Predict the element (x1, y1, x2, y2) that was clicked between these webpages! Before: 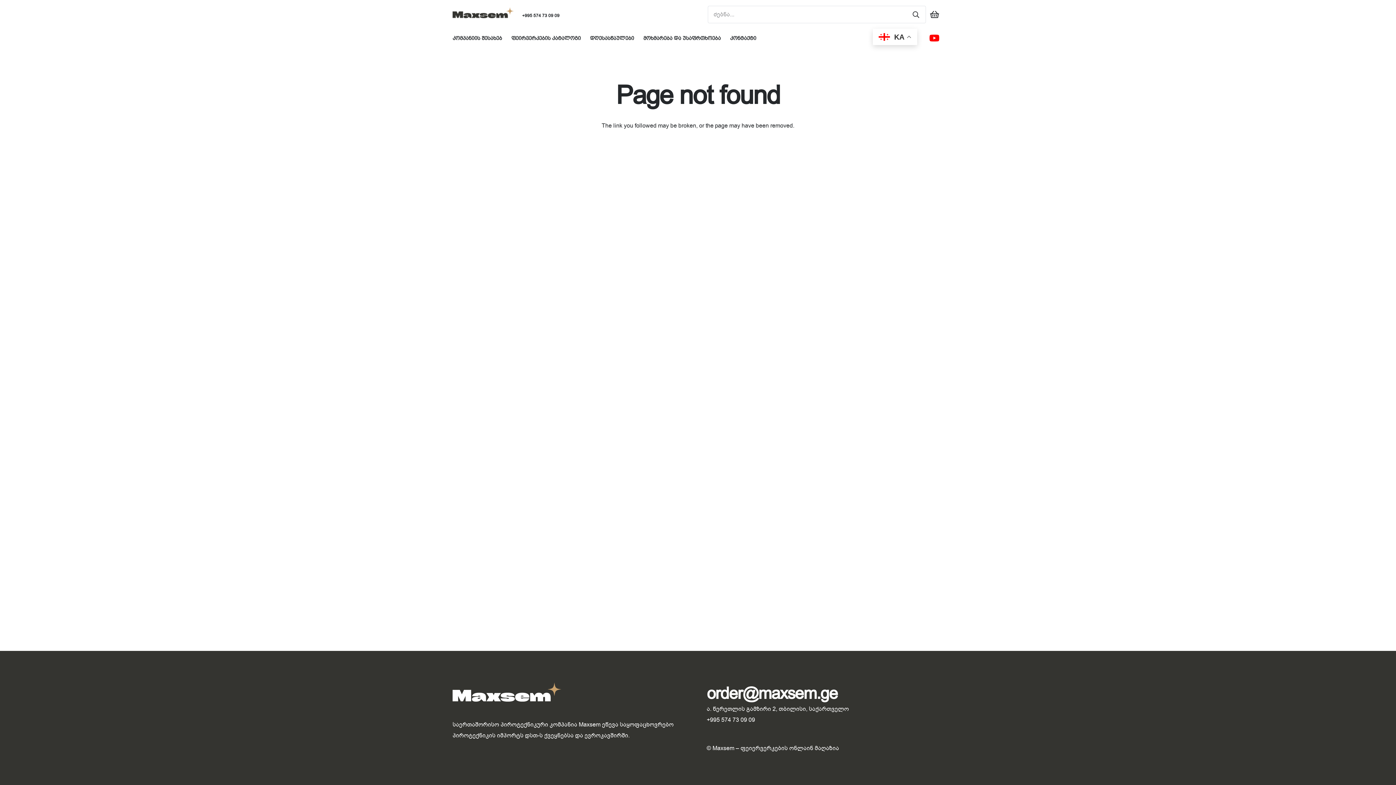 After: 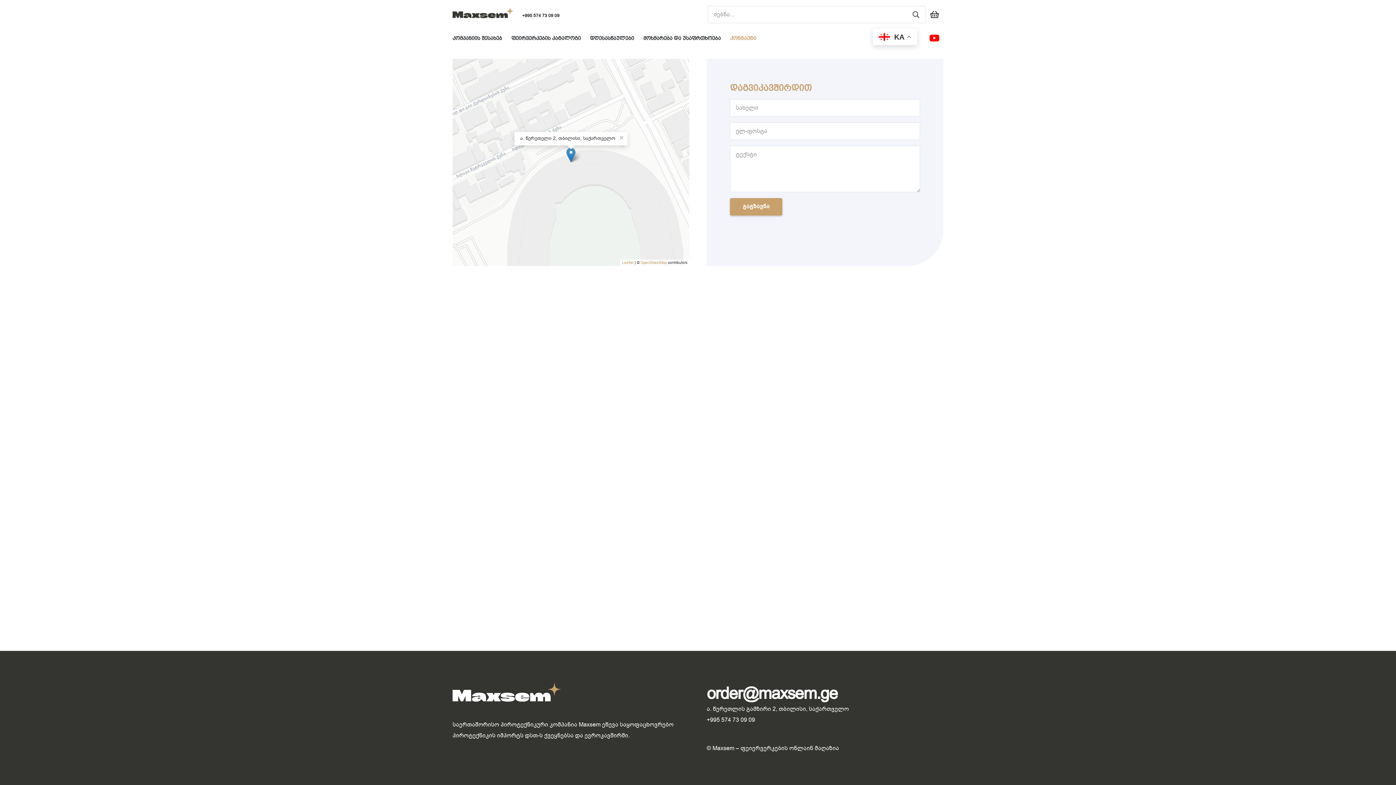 Action: label: კონტაქტი bbox: (725, 29, 761, 47)